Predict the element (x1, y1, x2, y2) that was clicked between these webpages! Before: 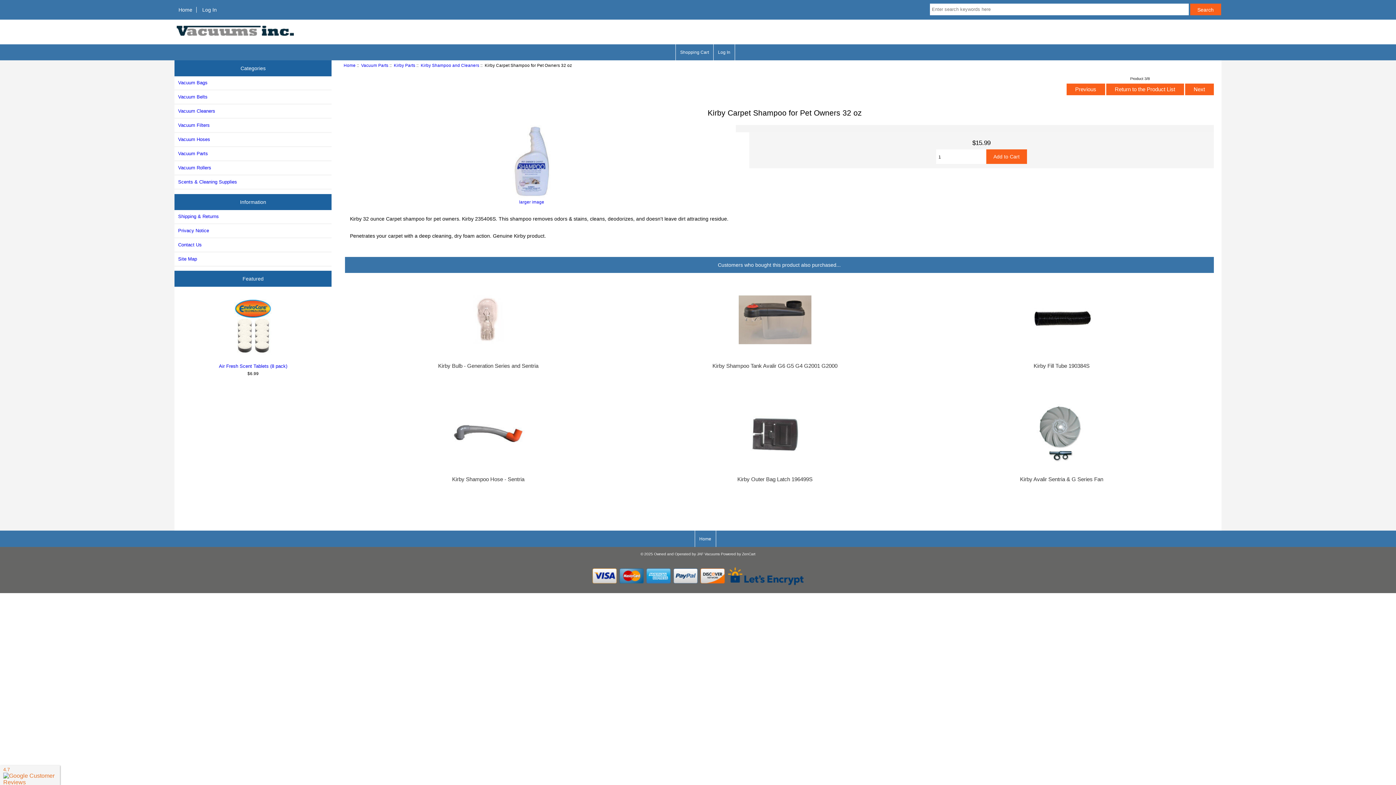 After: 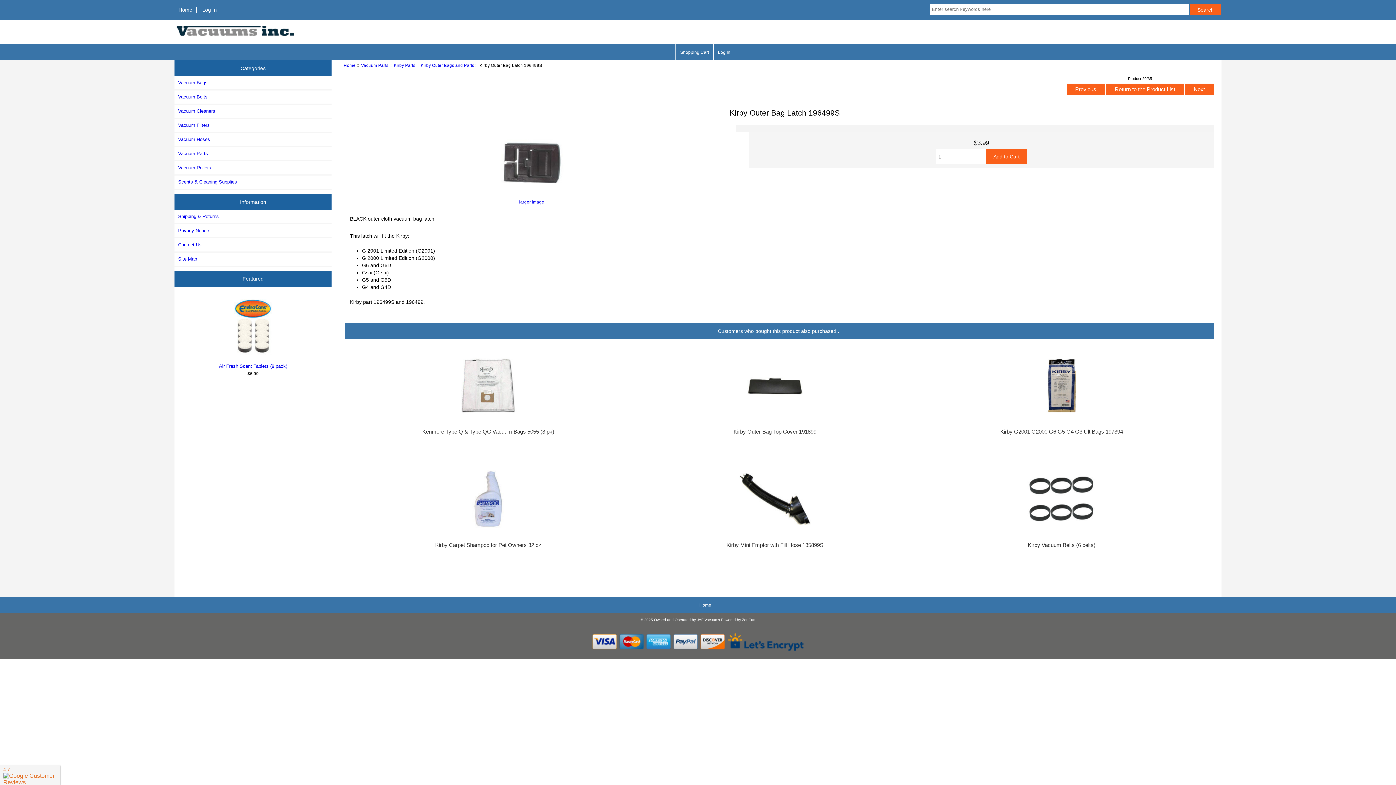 Action: bbox: (646, 476, 904, 482) label: Kirby Outer Bag Latch 196499S